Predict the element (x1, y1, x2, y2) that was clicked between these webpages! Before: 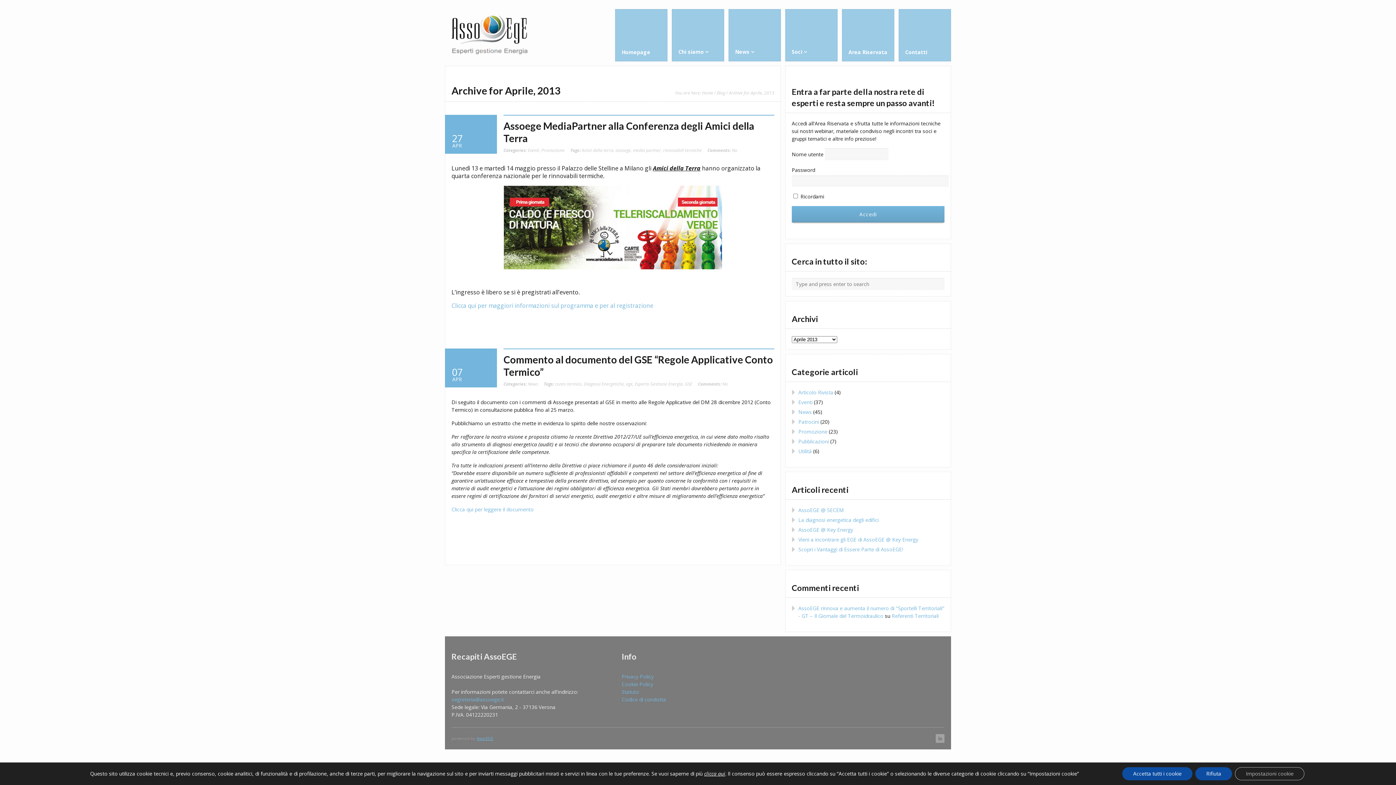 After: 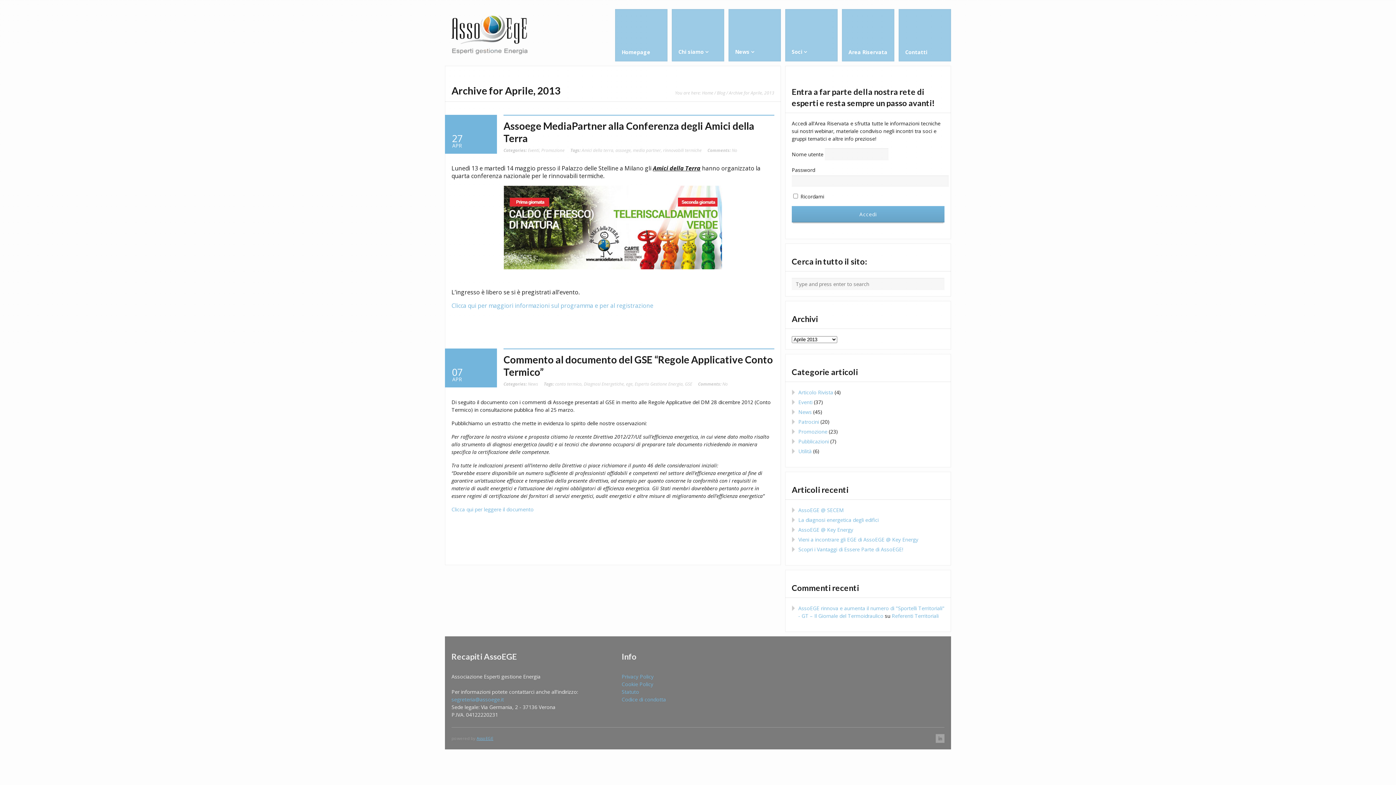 Action: bbox: (1195, 767, 1232, 780) label: Rifiuta